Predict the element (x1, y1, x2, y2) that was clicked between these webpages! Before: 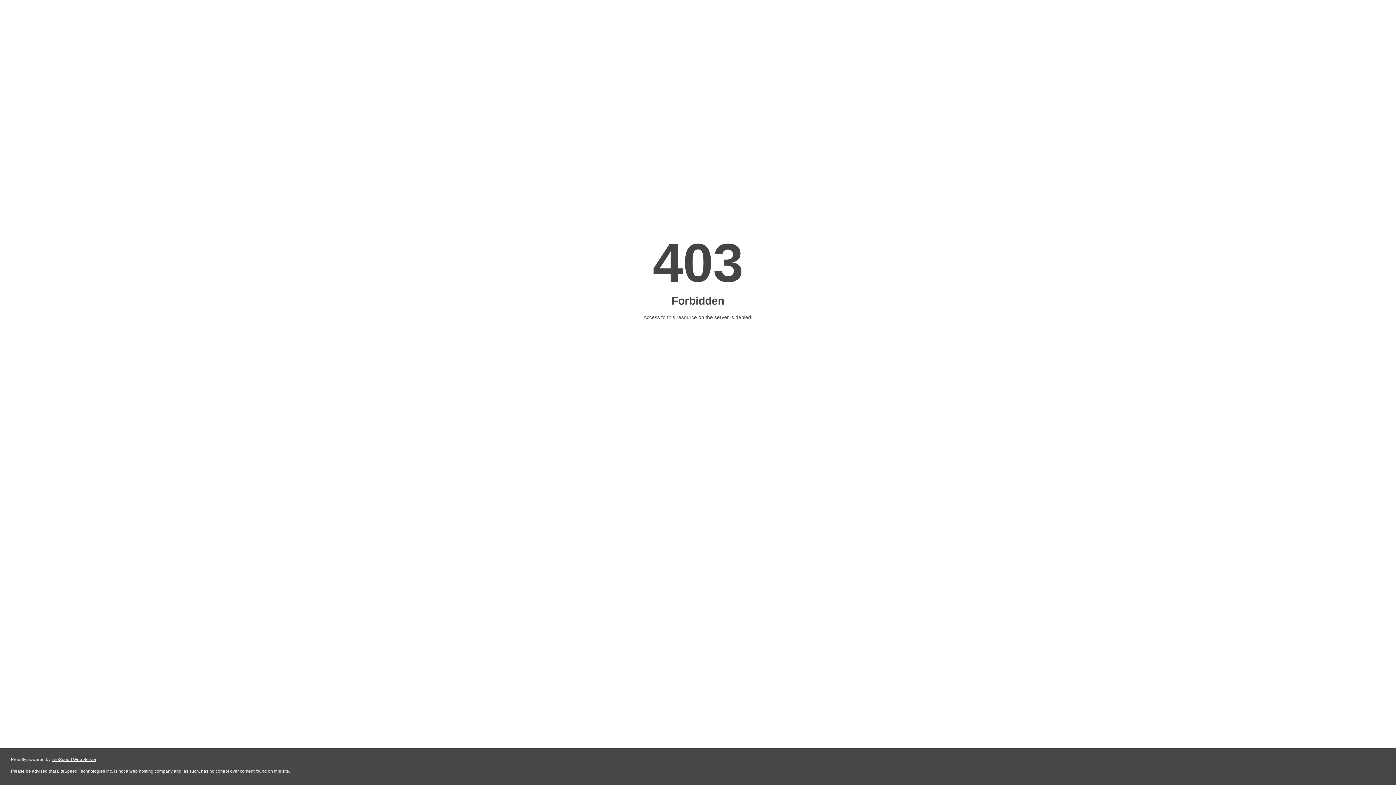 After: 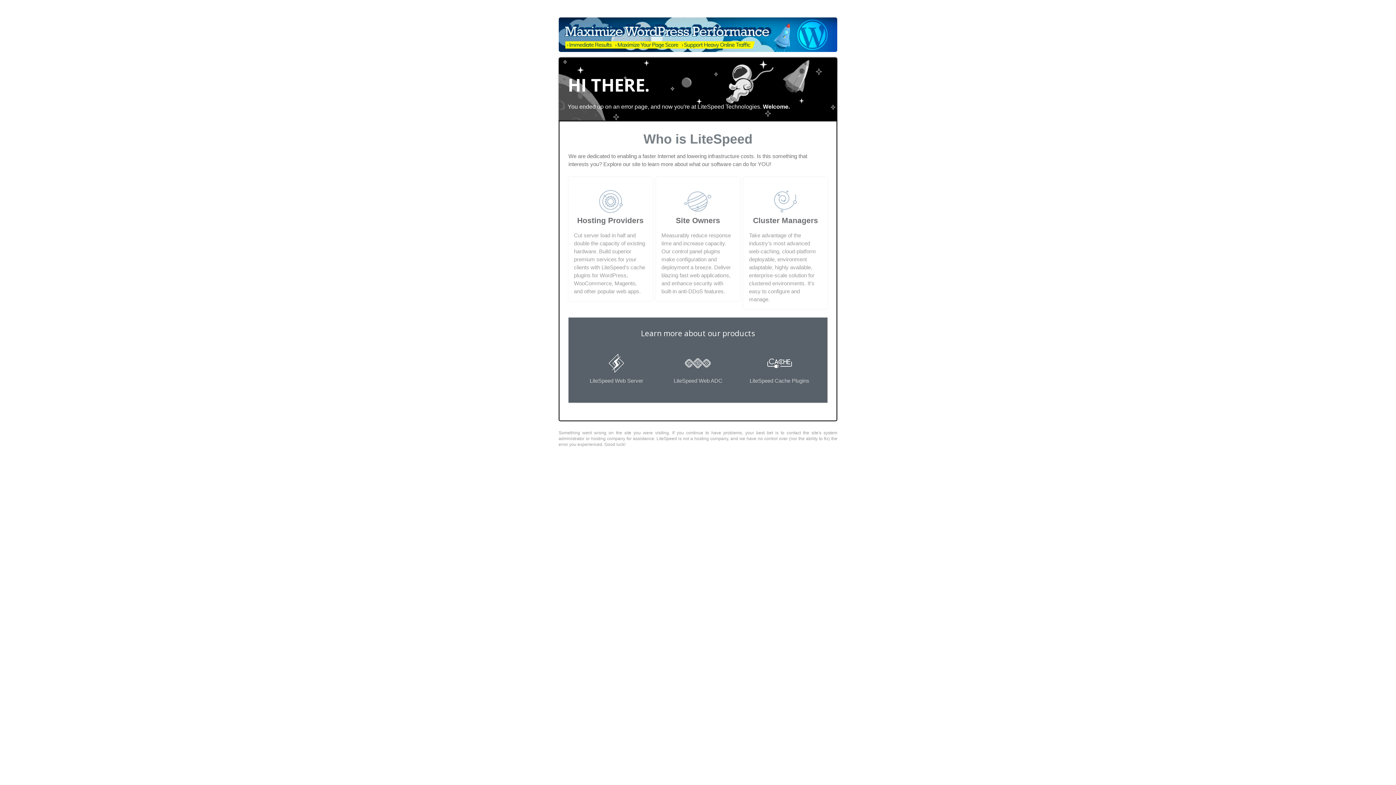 Action: label: LiteSpeed Web Server bbox: (51, 757, 96, 762)